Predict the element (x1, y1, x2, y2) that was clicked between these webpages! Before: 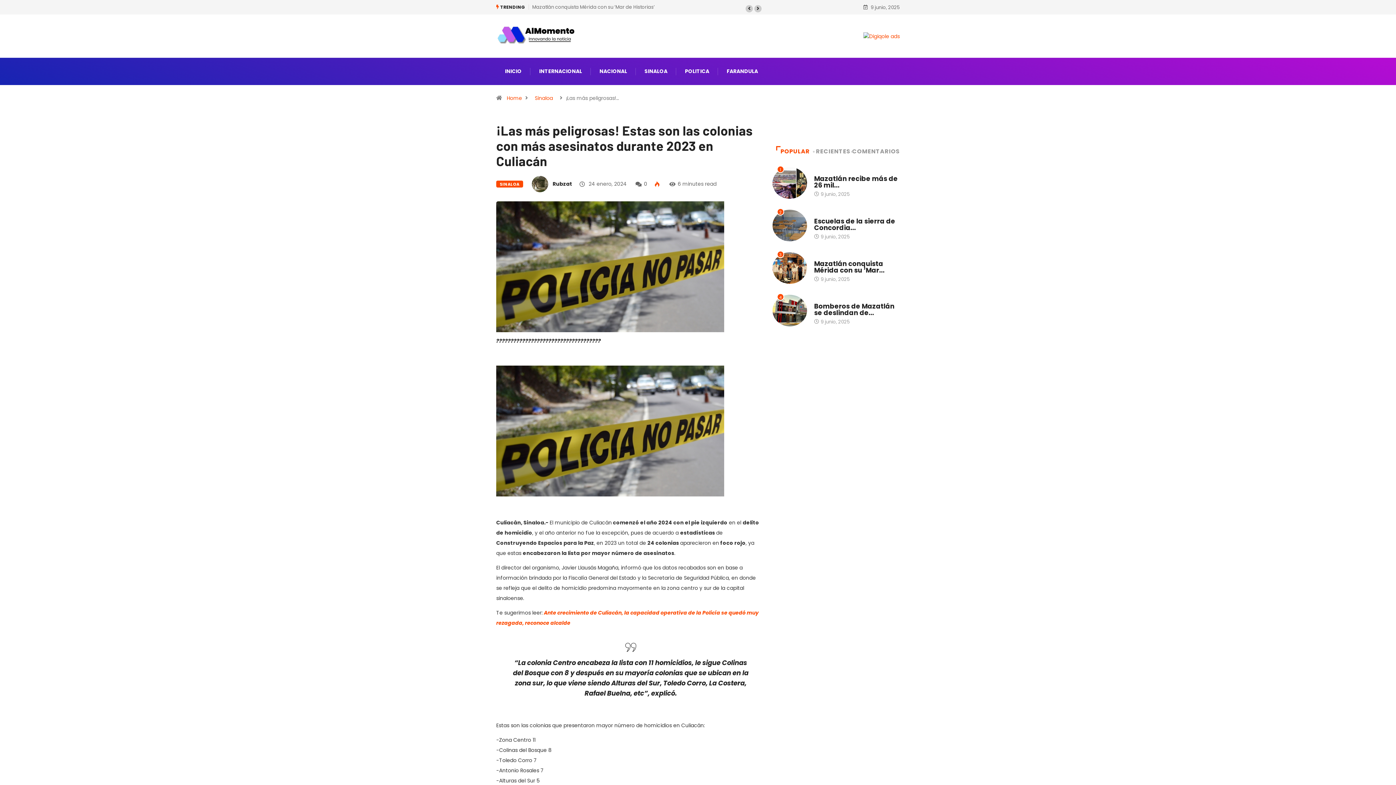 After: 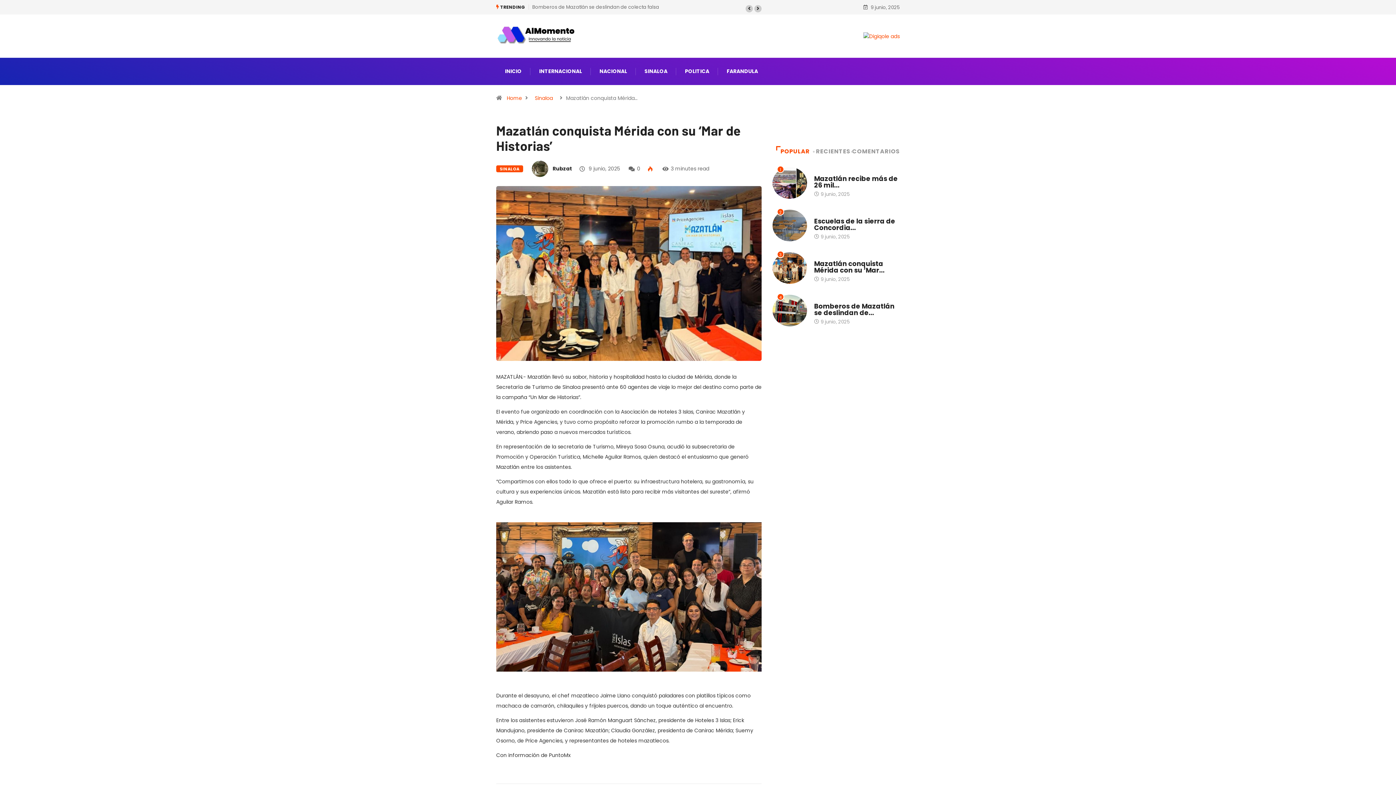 Action: bbox: (772, 252, 807, 284) label: 3